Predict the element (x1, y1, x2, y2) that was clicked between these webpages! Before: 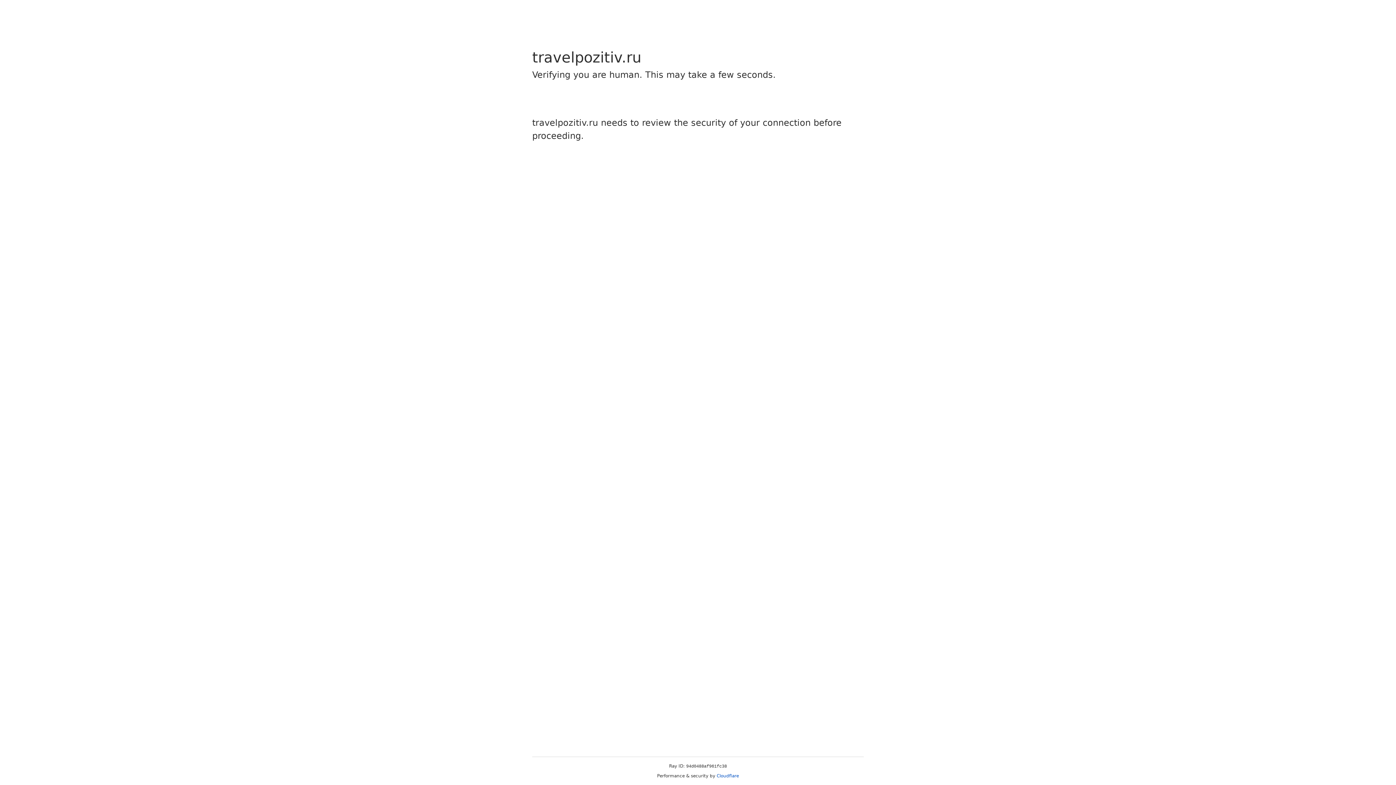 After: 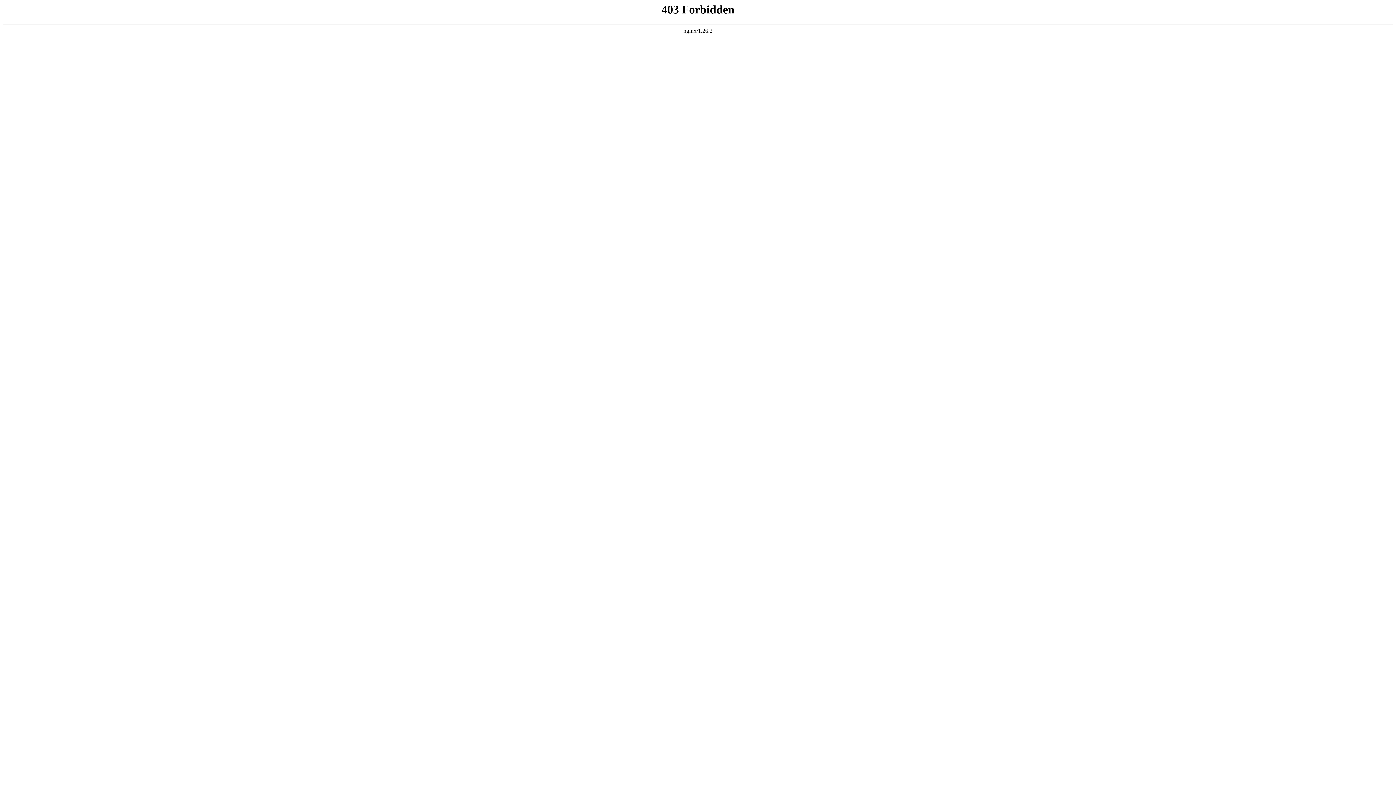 Action: label: Cloudflare bbox: (716, 773, 739, 778)